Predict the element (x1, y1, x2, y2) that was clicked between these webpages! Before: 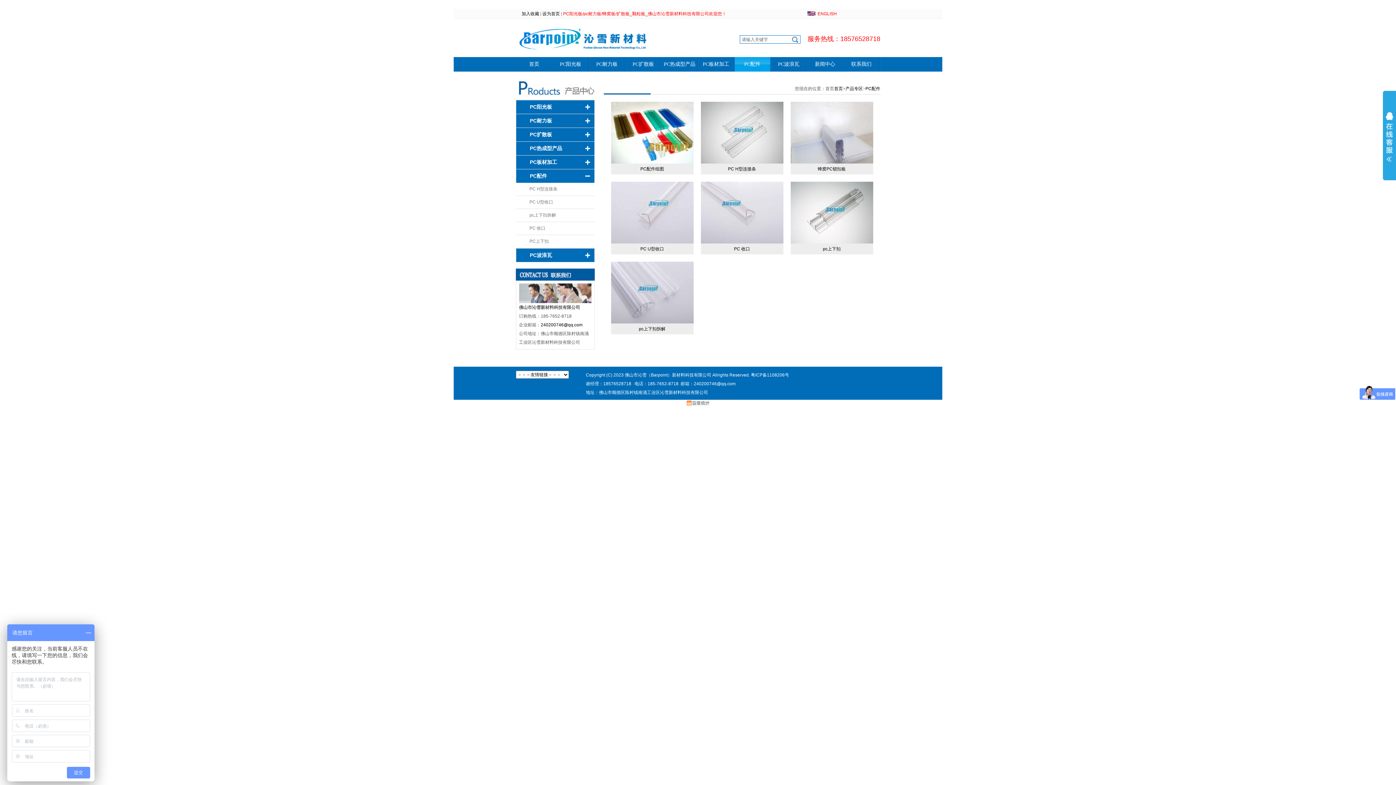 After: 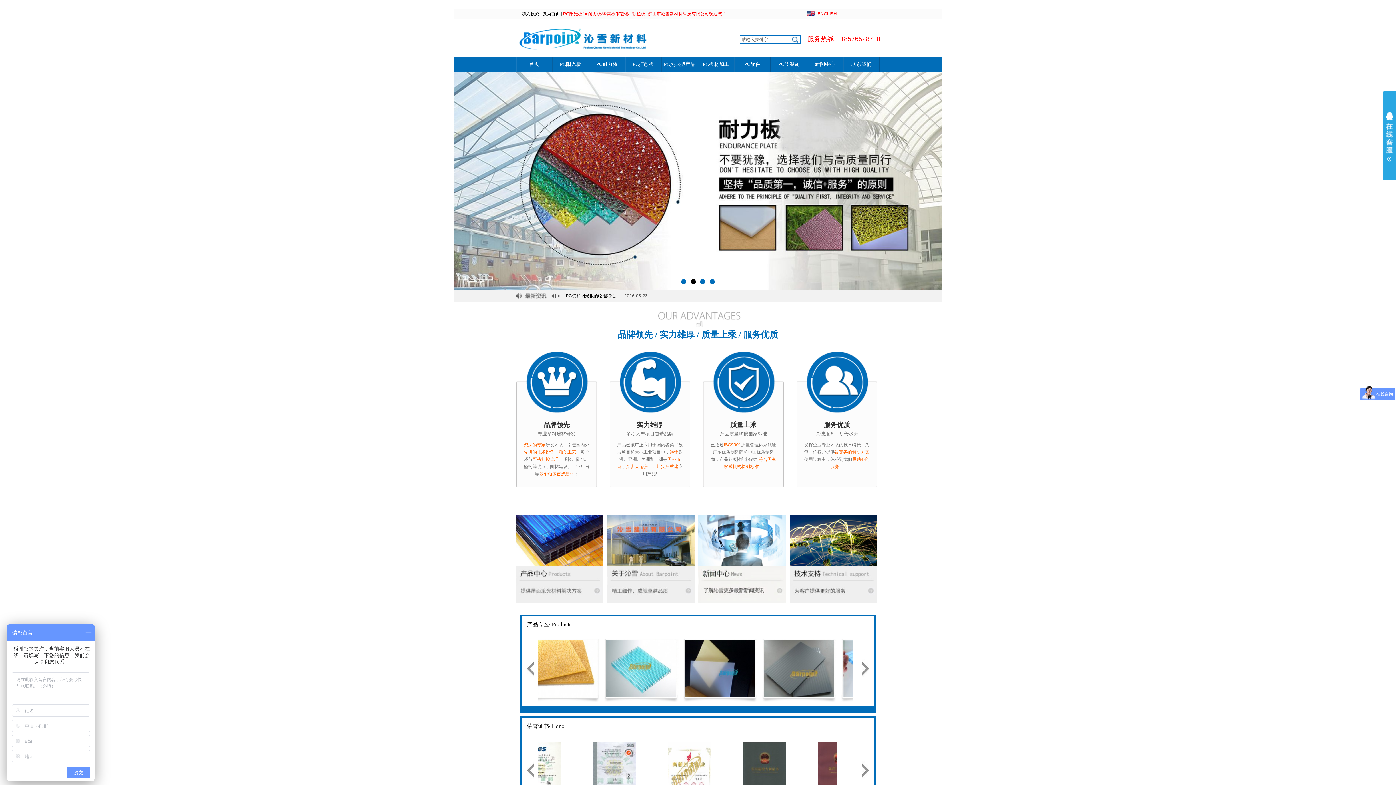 Action: bbox: (516, 57, 552, 71) label: 首页